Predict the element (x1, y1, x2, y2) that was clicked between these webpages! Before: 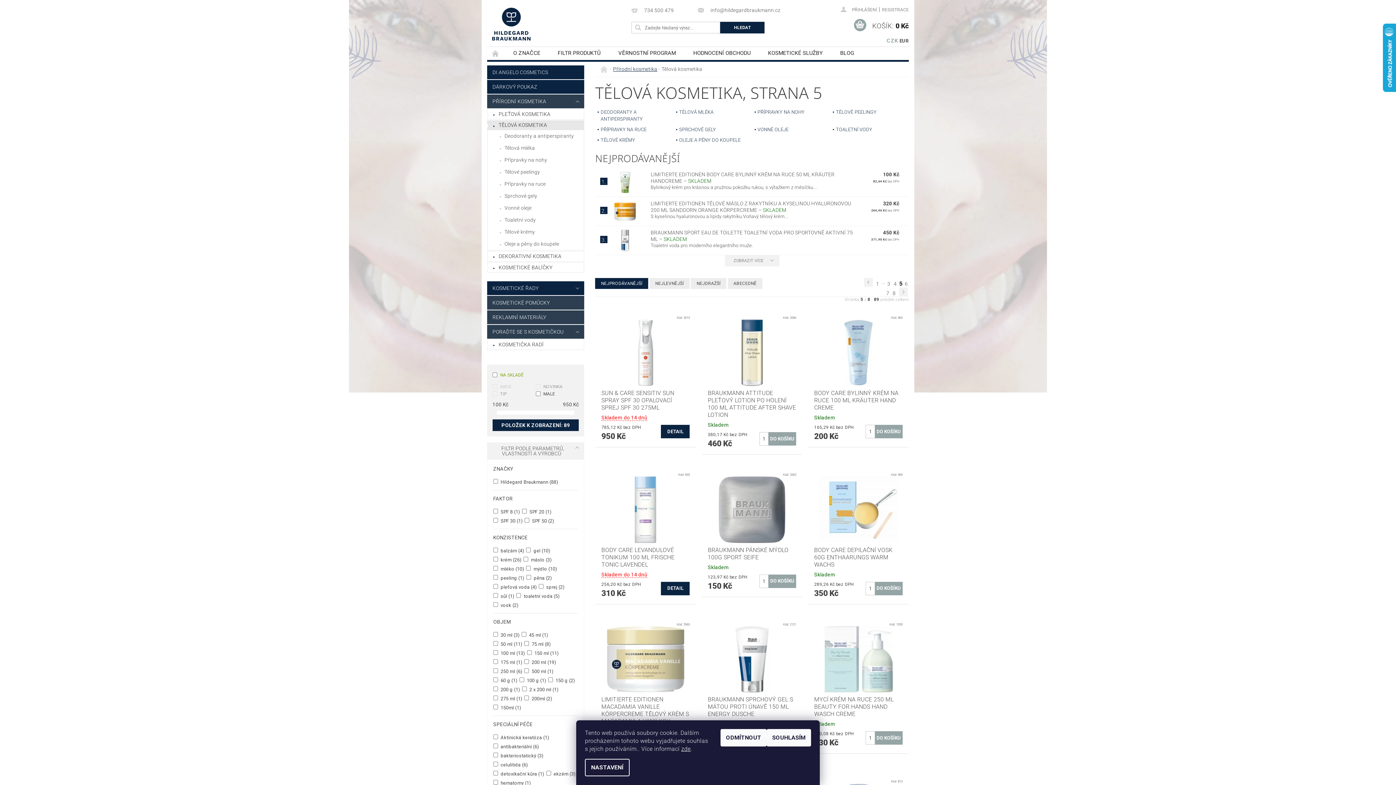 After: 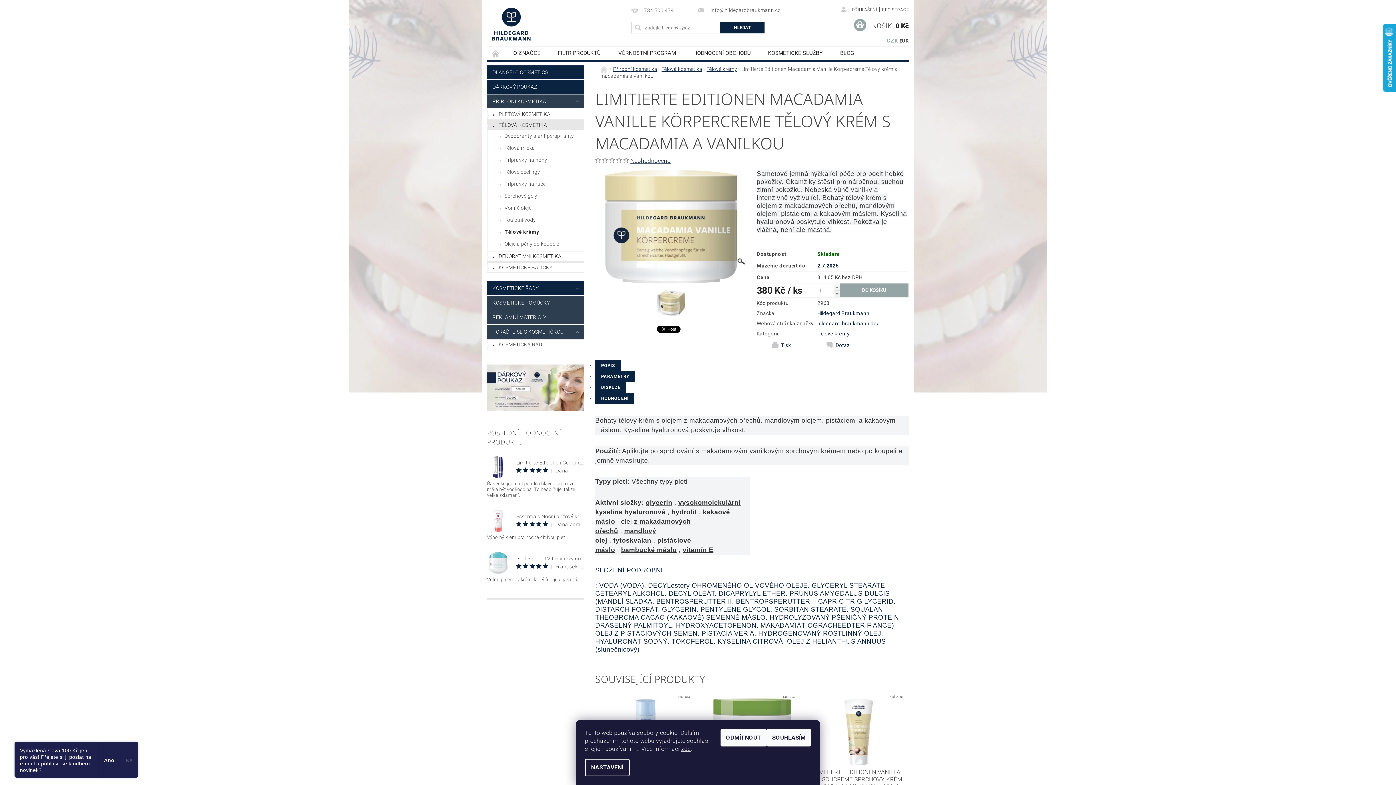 Action: bbox: (601, 656, 689, 662)